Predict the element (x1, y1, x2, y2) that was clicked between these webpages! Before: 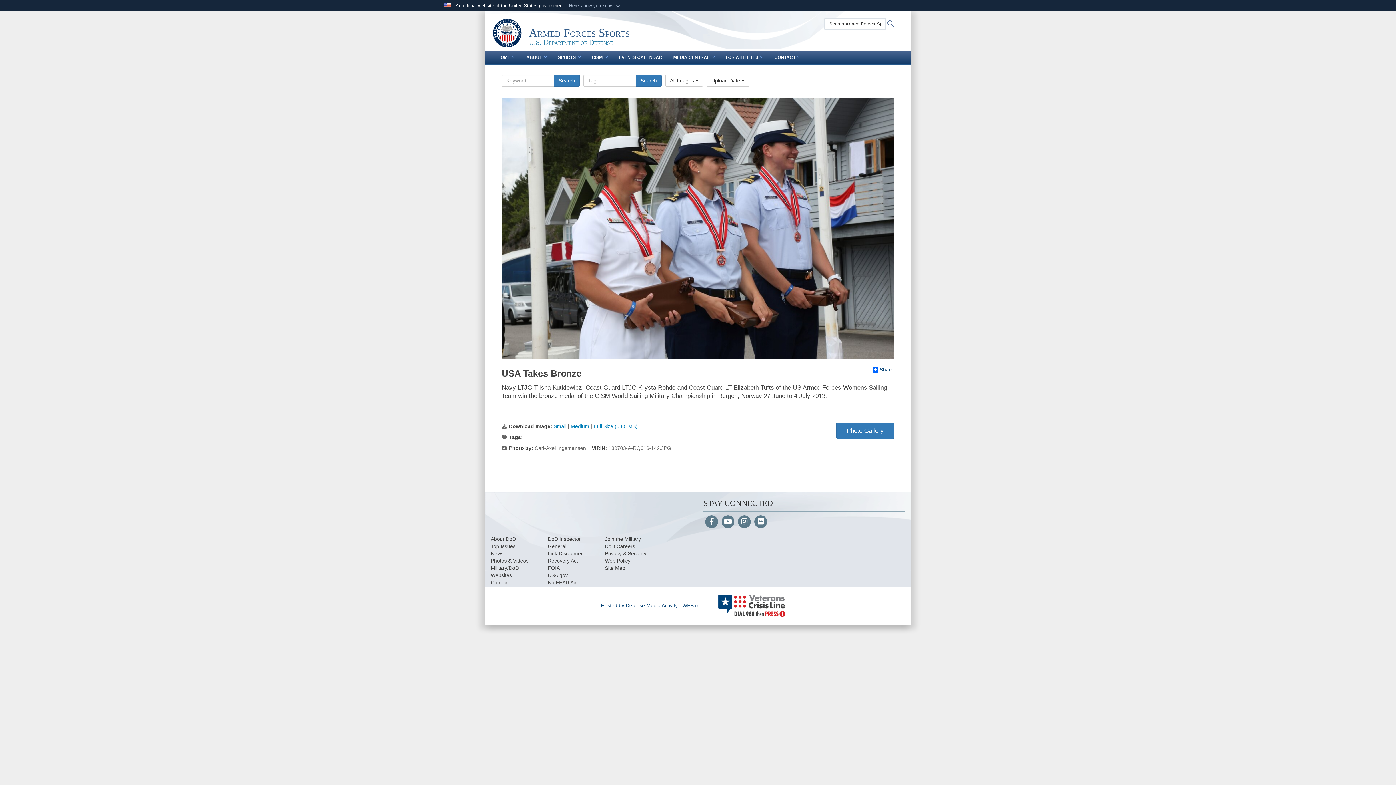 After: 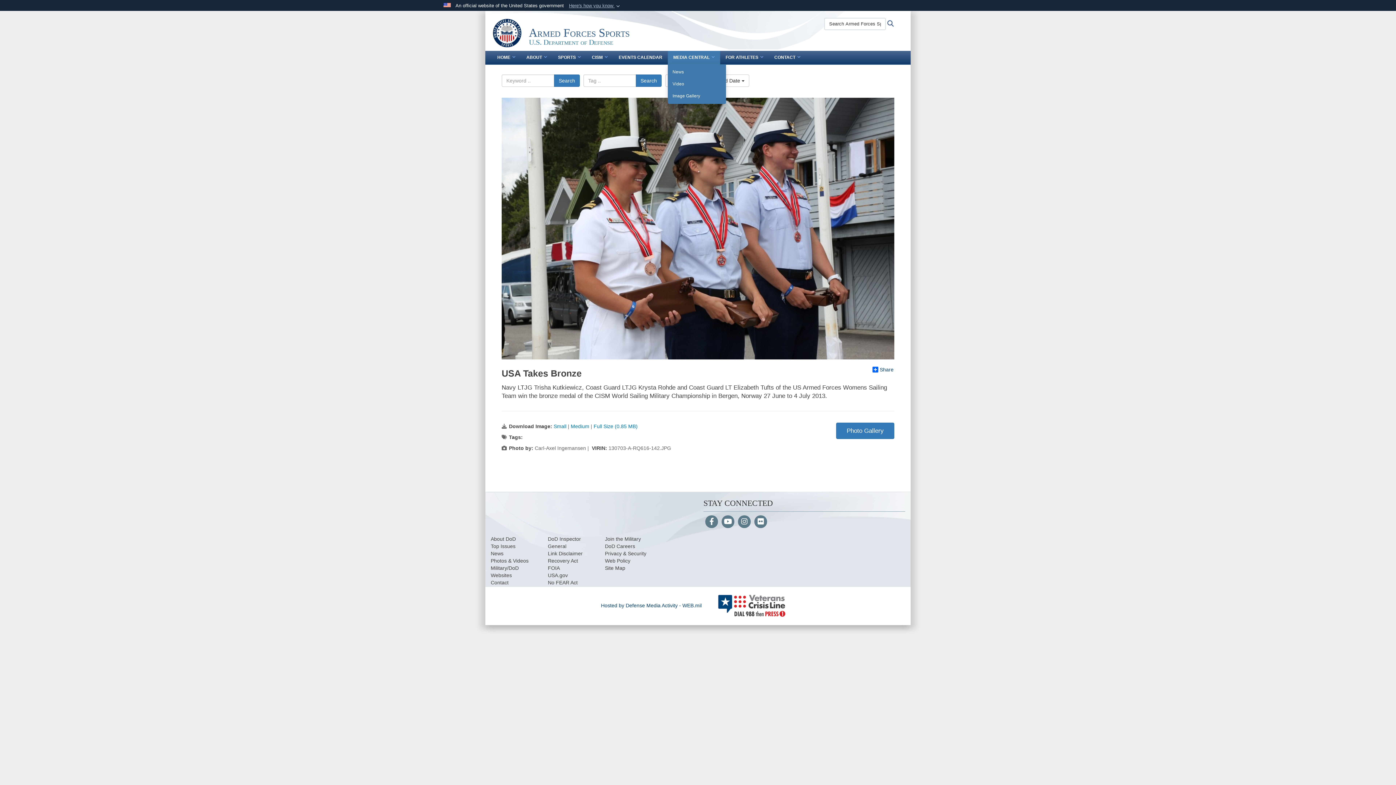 Action: label: MEDIA CENTRAL bbox: (668, 50, 720, 64)